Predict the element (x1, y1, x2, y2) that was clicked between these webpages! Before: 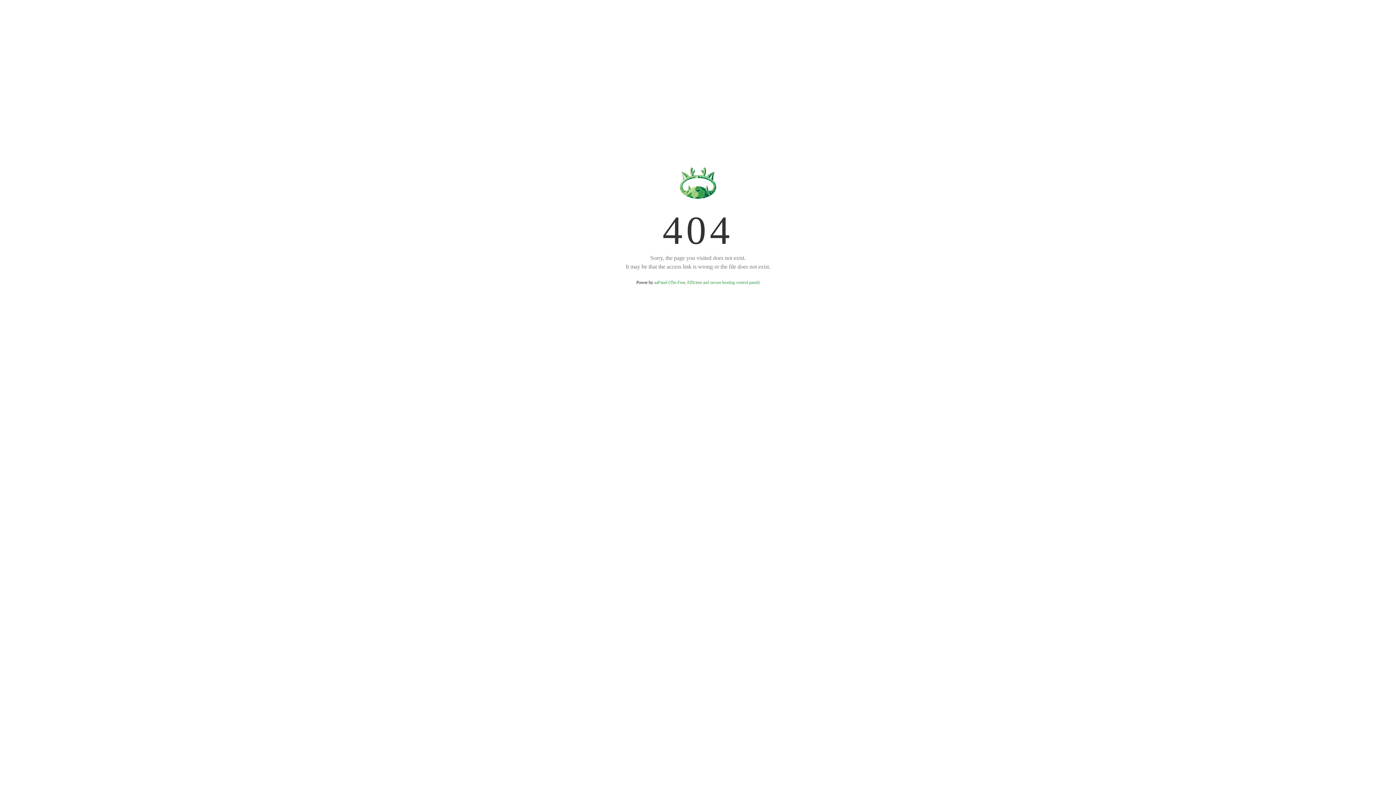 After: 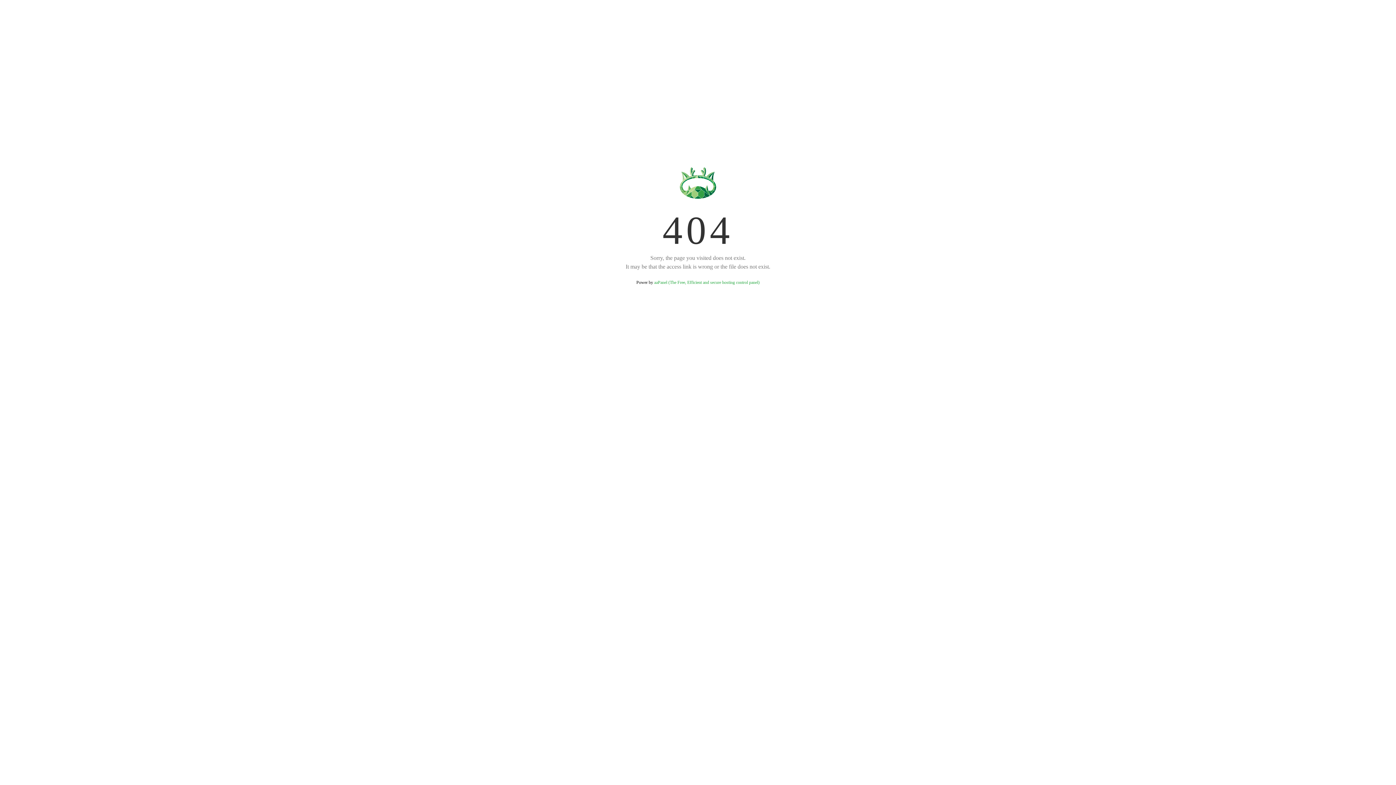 Action: label: aaPanel (The Free, Efficient and secure hosting control panel) bbox: (654, 280, 759, 285)